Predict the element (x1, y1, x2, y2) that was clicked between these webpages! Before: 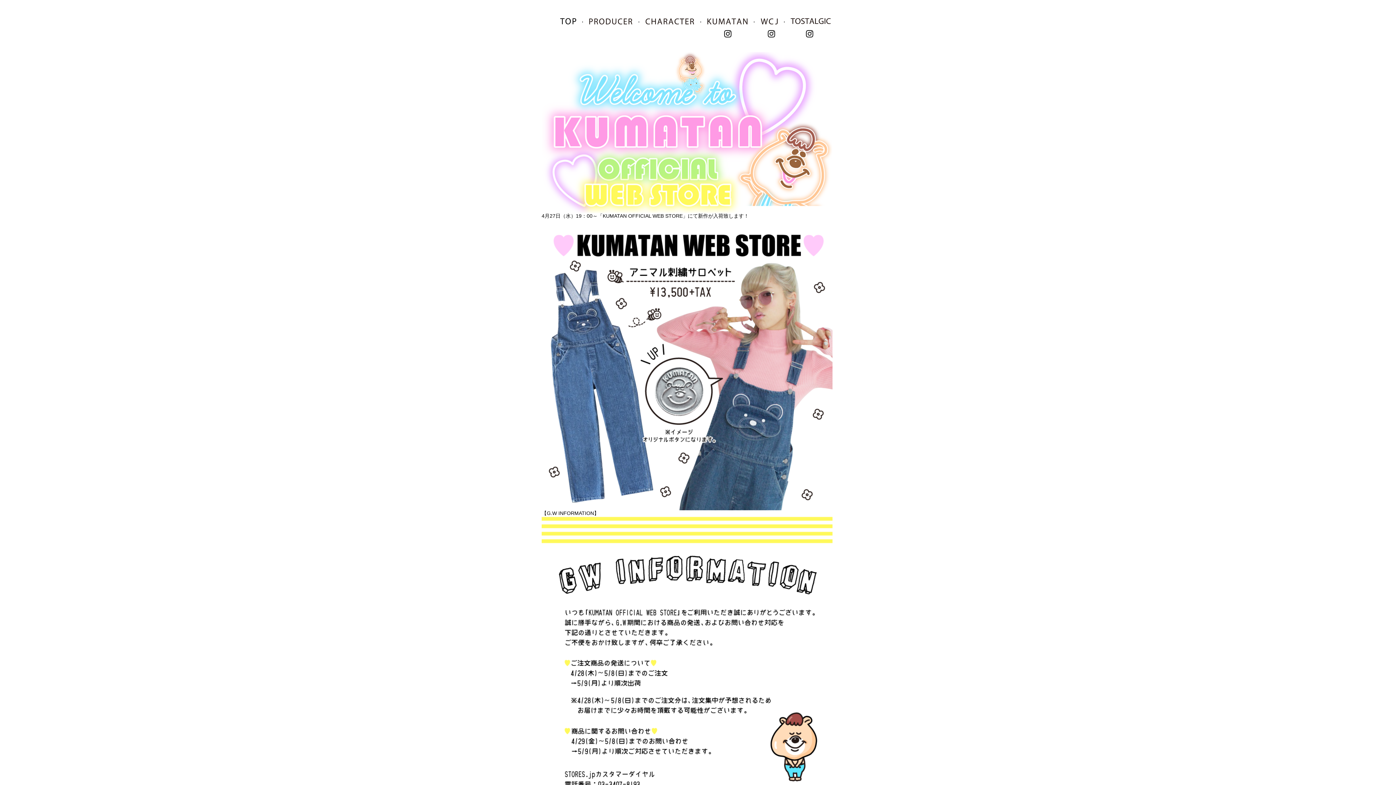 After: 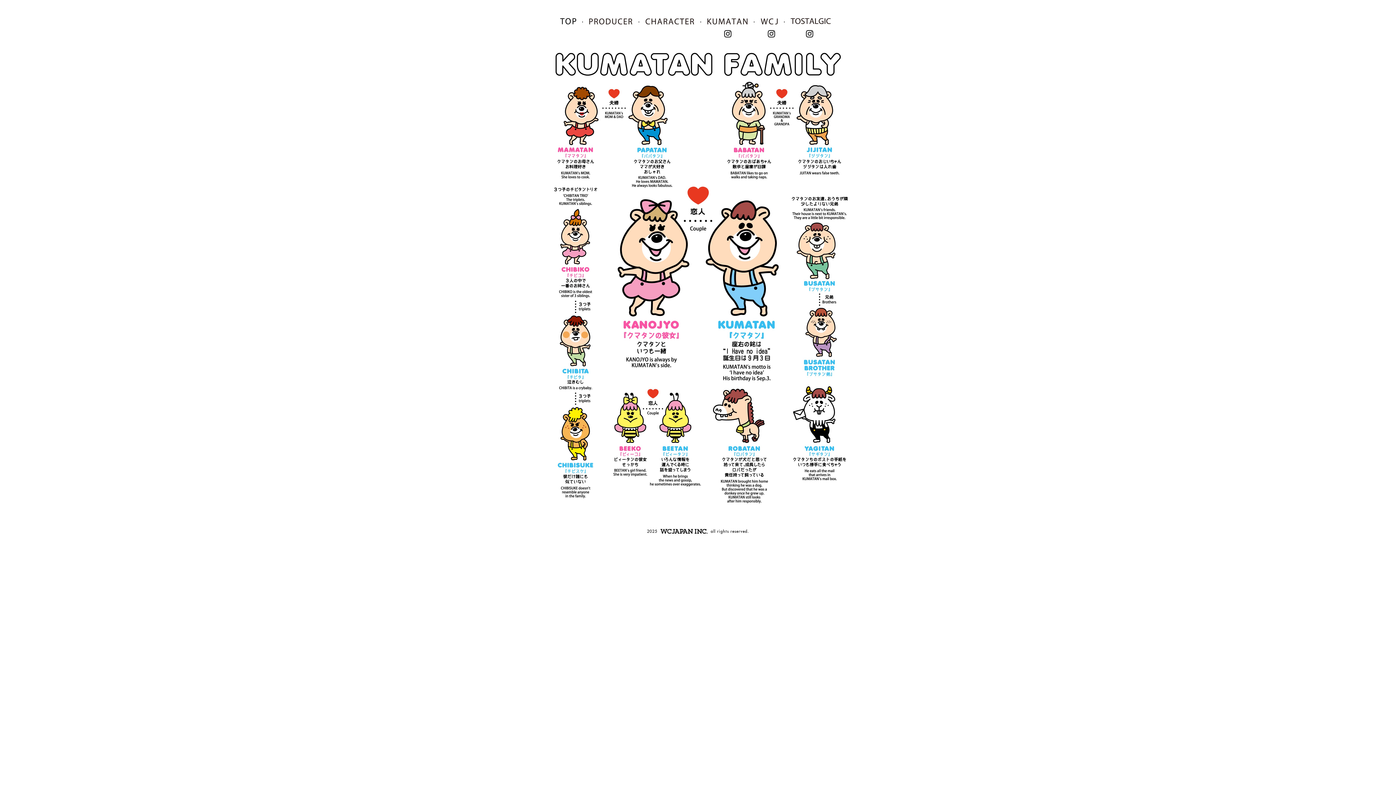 Action: bbox: (645, 18, 694, 24)